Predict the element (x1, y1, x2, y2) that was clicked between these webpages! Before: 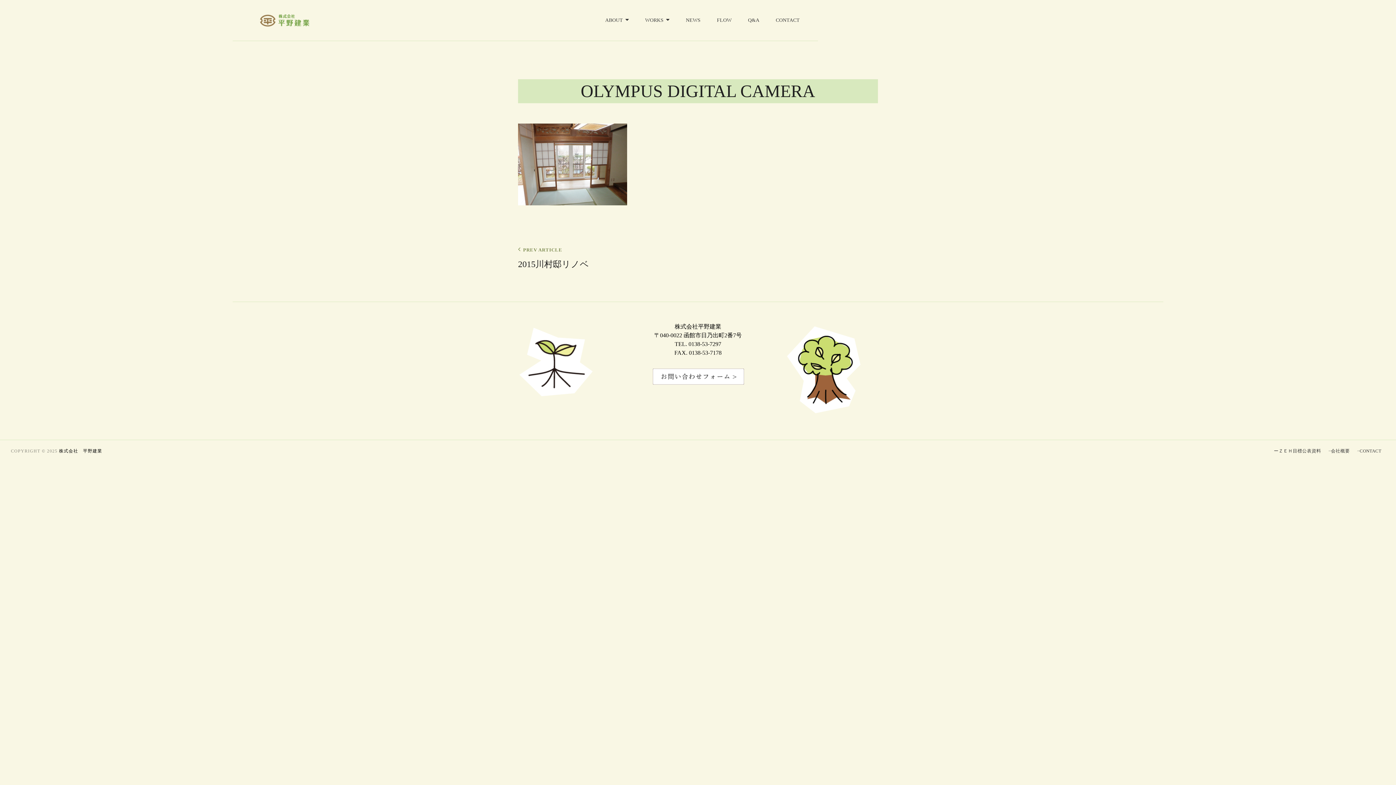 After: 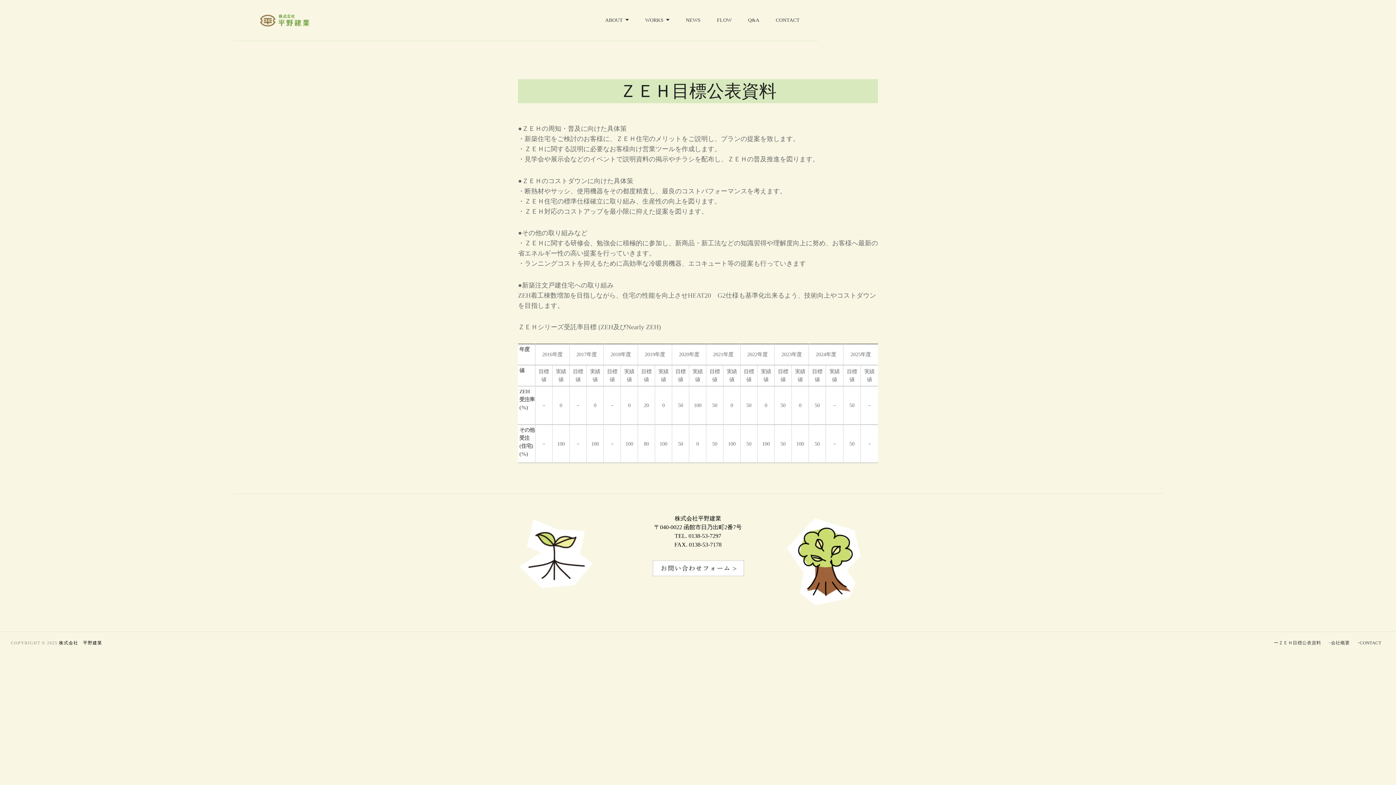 Action: bbox: (1274, 448, 1321, 453) label: ーＺＥＨ目標公表資料